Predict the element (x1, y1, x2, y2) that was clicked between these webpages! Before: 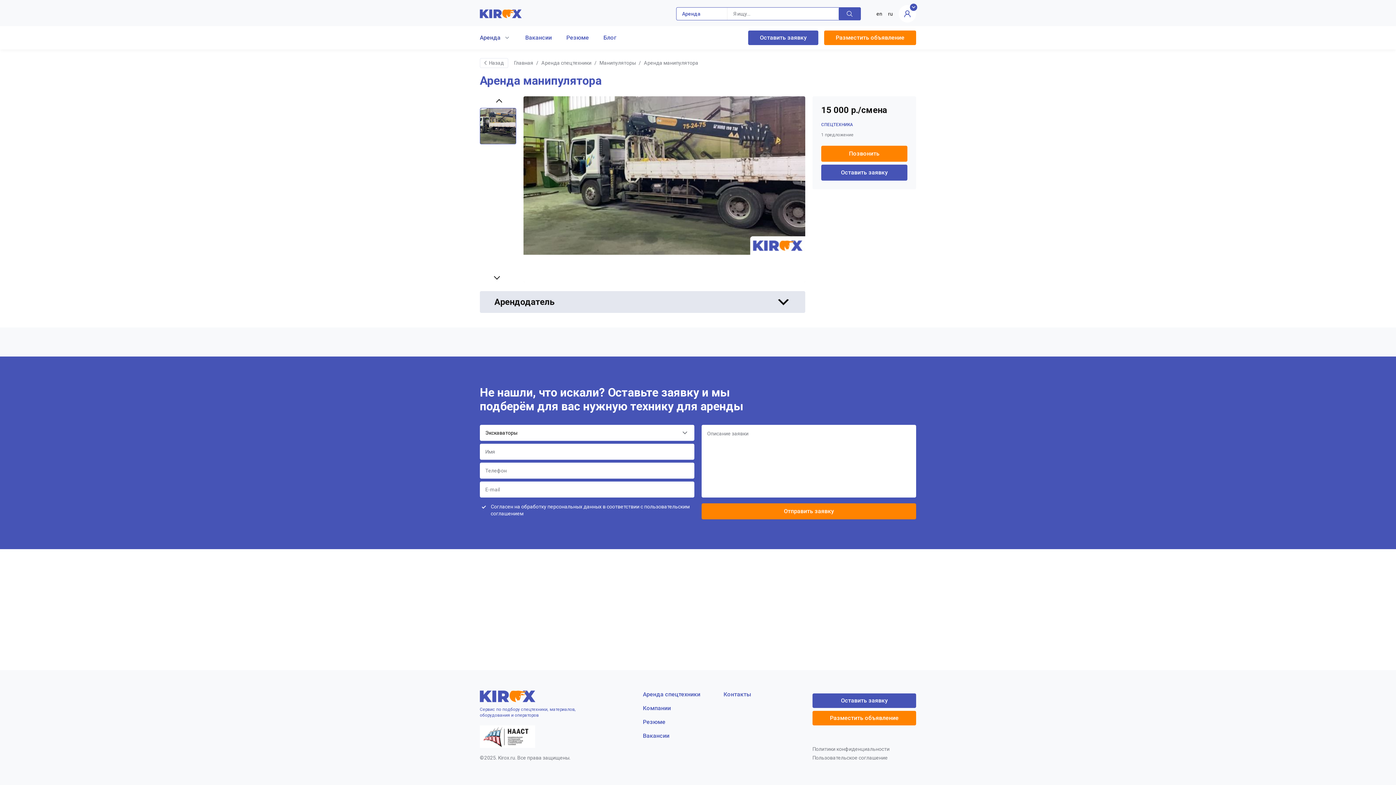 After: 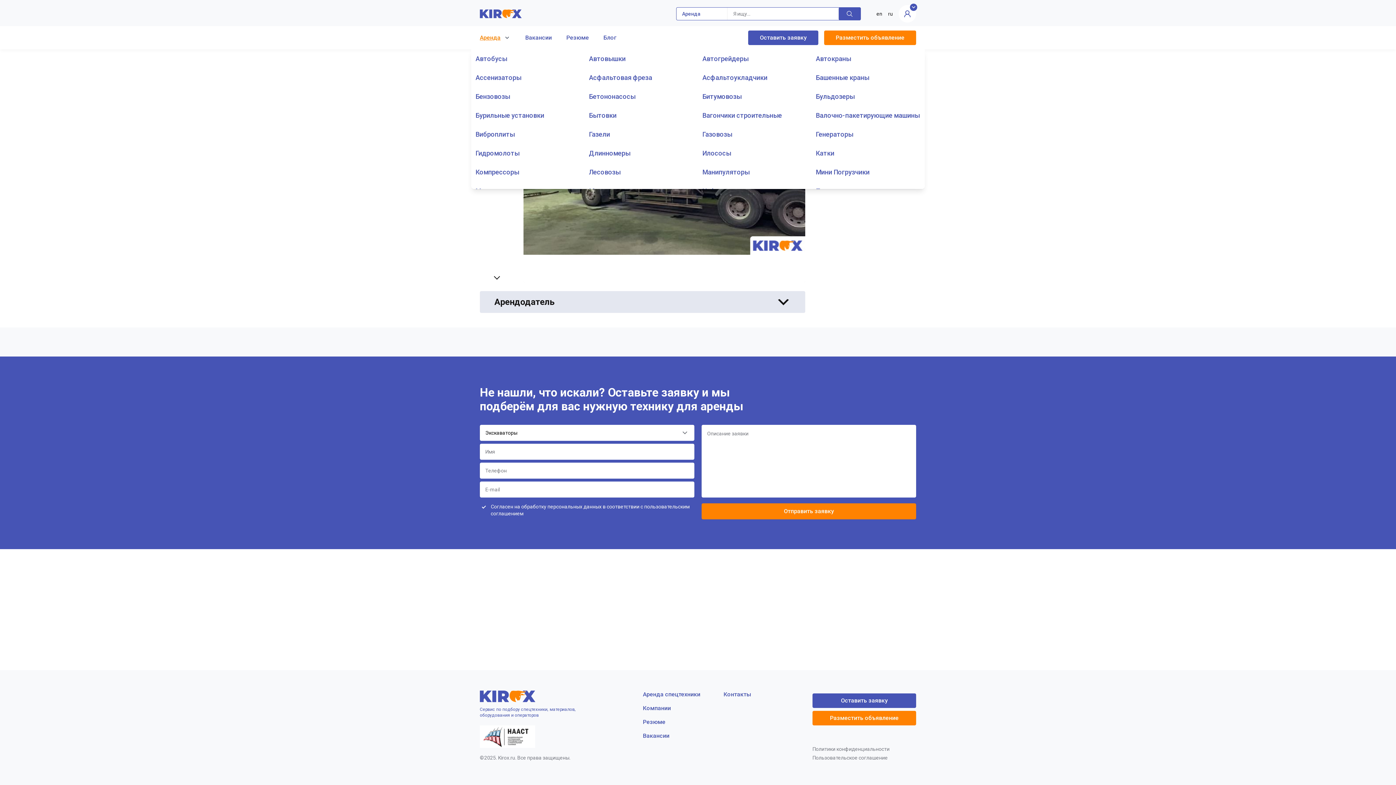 Action: bbox: (480, 33, 510, 42) label: Аренда